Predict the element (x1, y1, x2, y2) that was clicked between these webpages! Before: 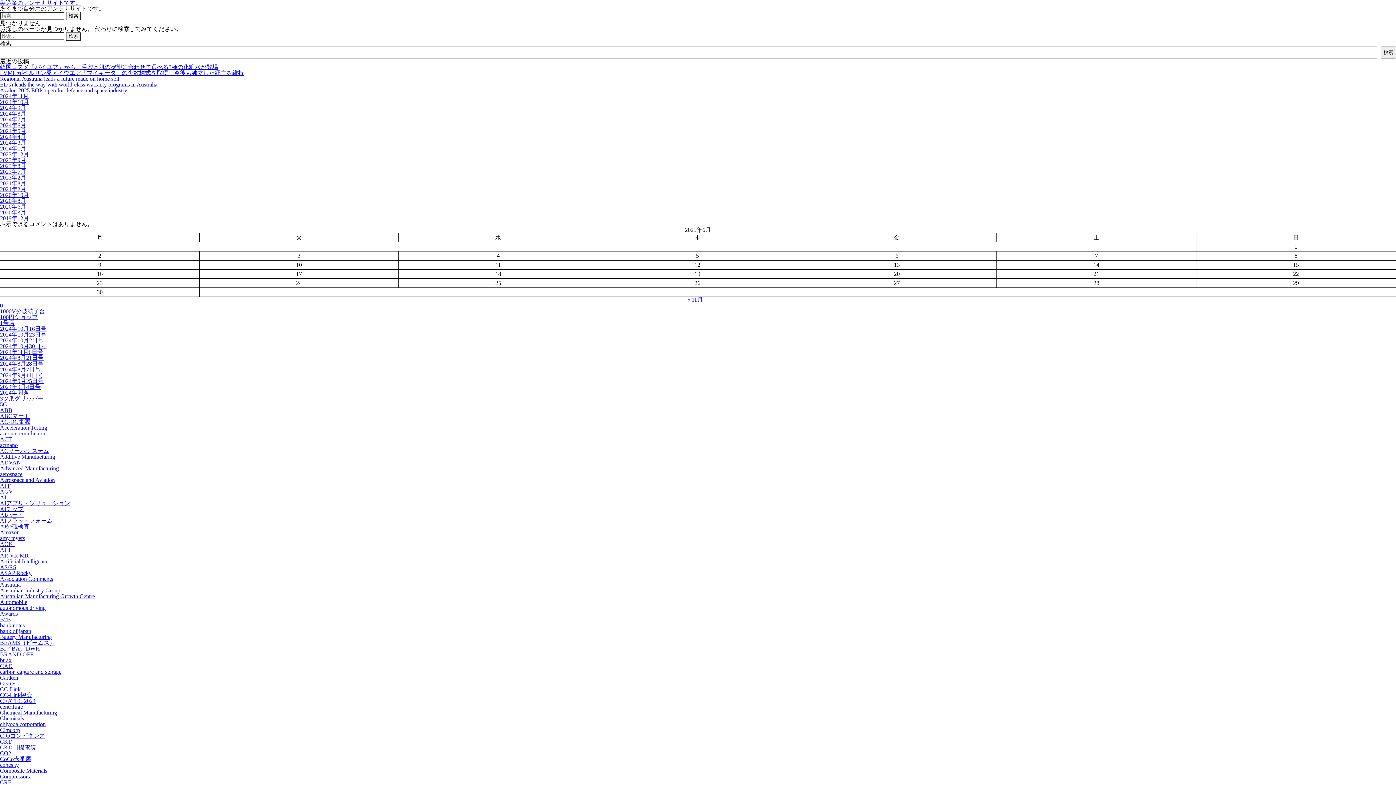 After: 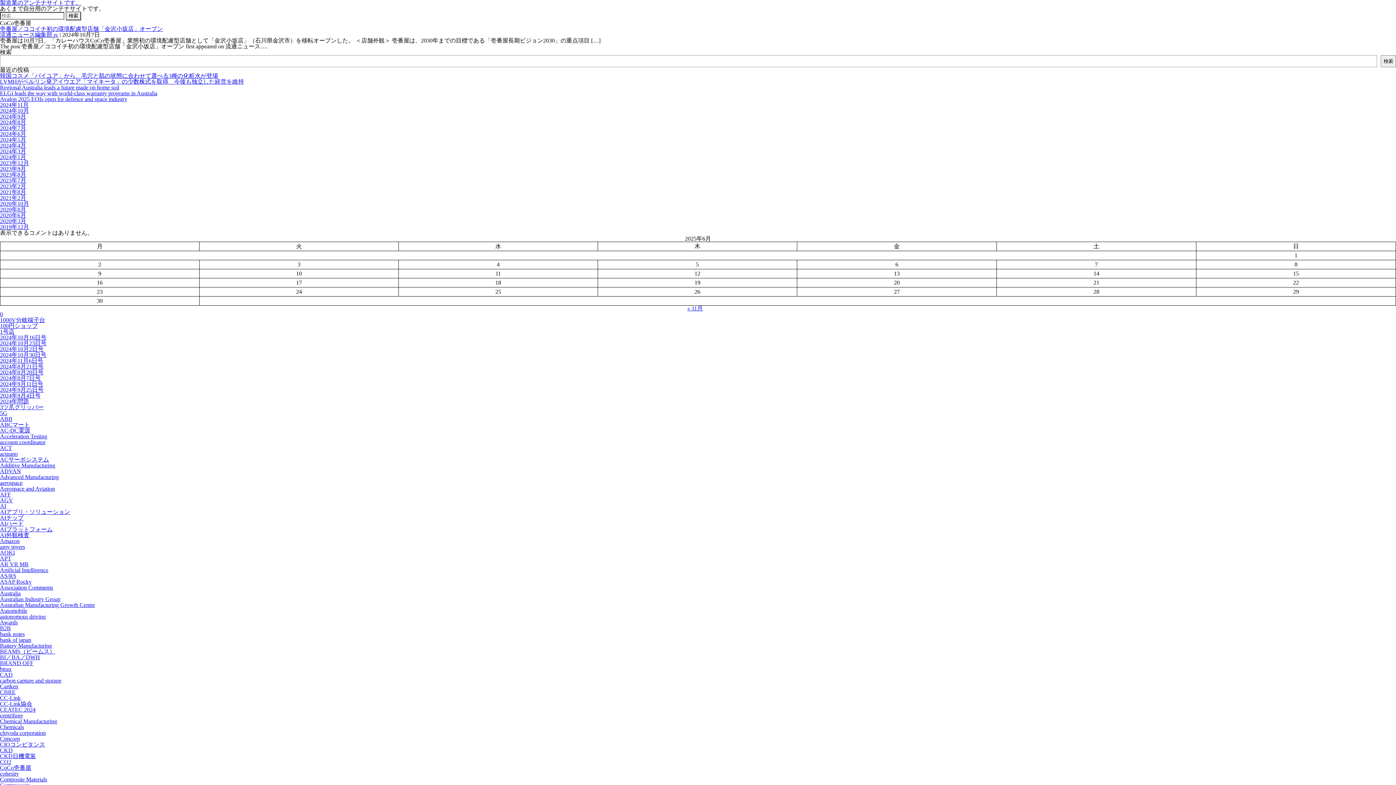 Action: bbox: (0, 756, 31, 762) label: CoCo壱番屋